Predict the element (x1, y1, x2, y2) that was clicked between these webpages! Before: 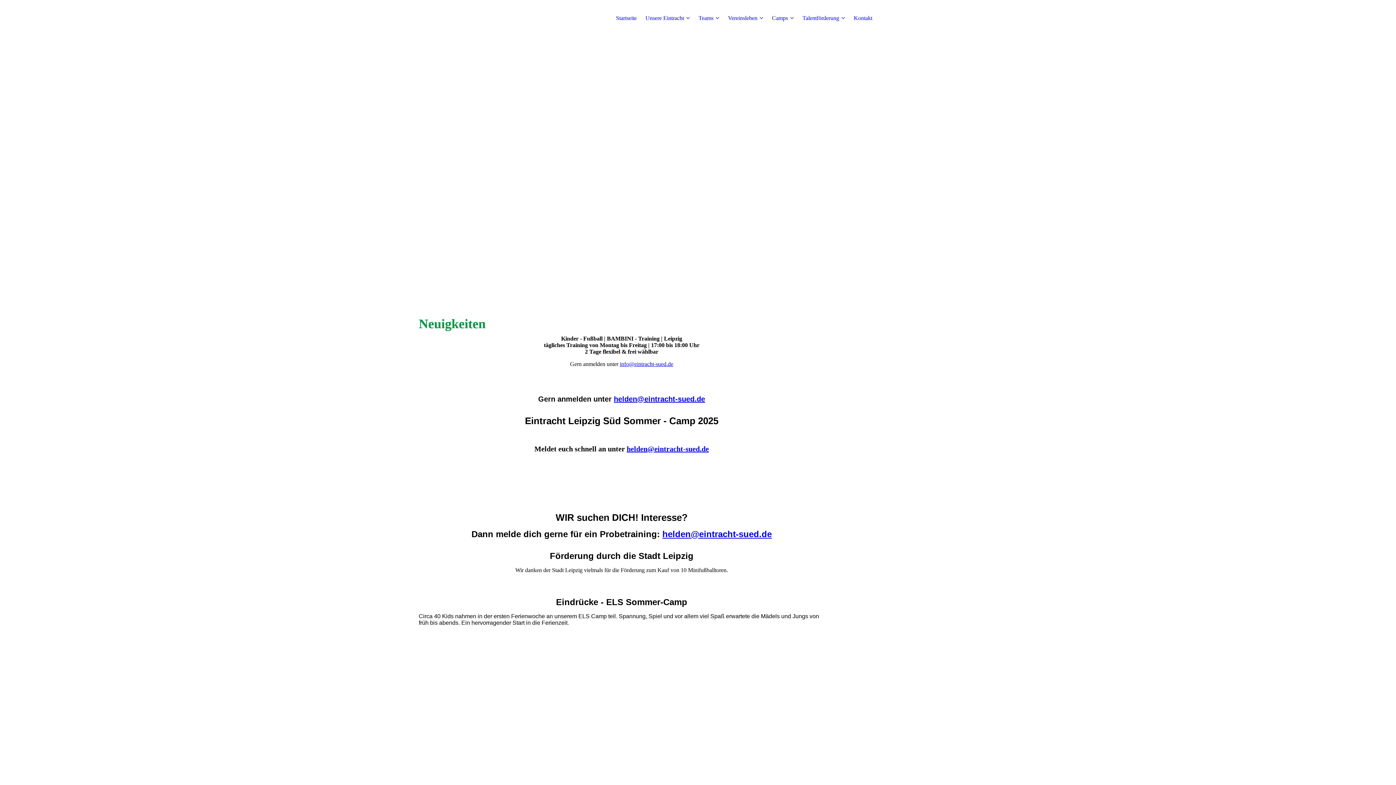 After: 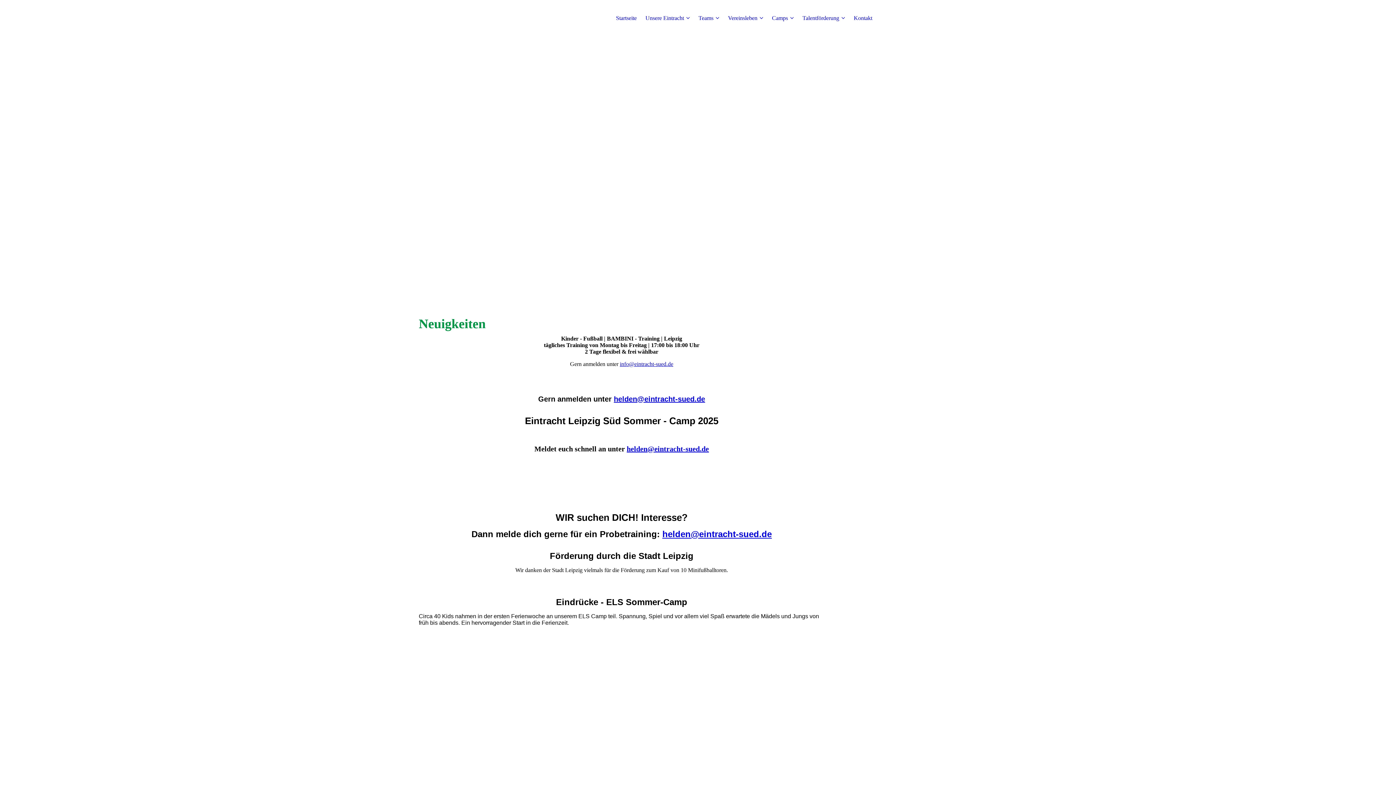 Action: bbox: (626, 444, 709, 452) label: helden@eintracht-sued.de